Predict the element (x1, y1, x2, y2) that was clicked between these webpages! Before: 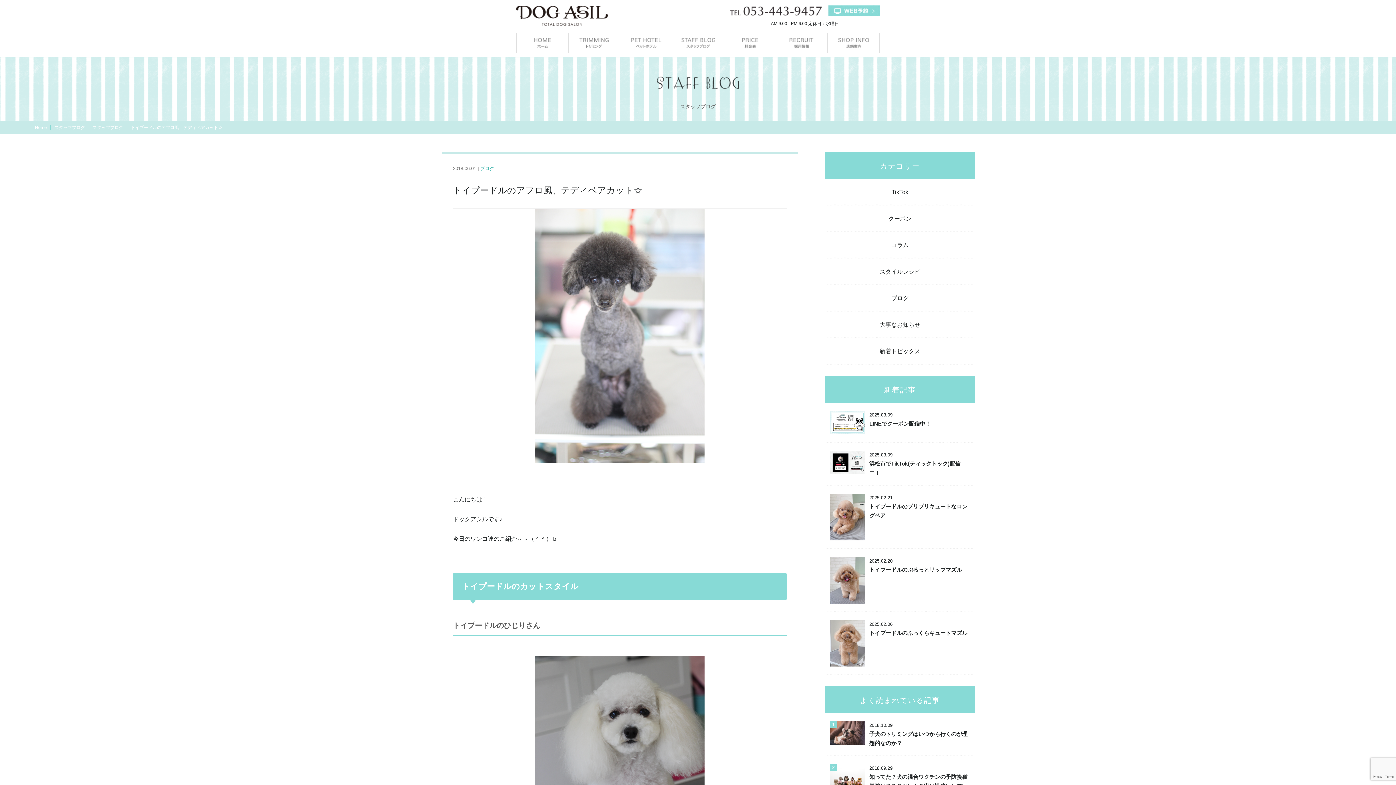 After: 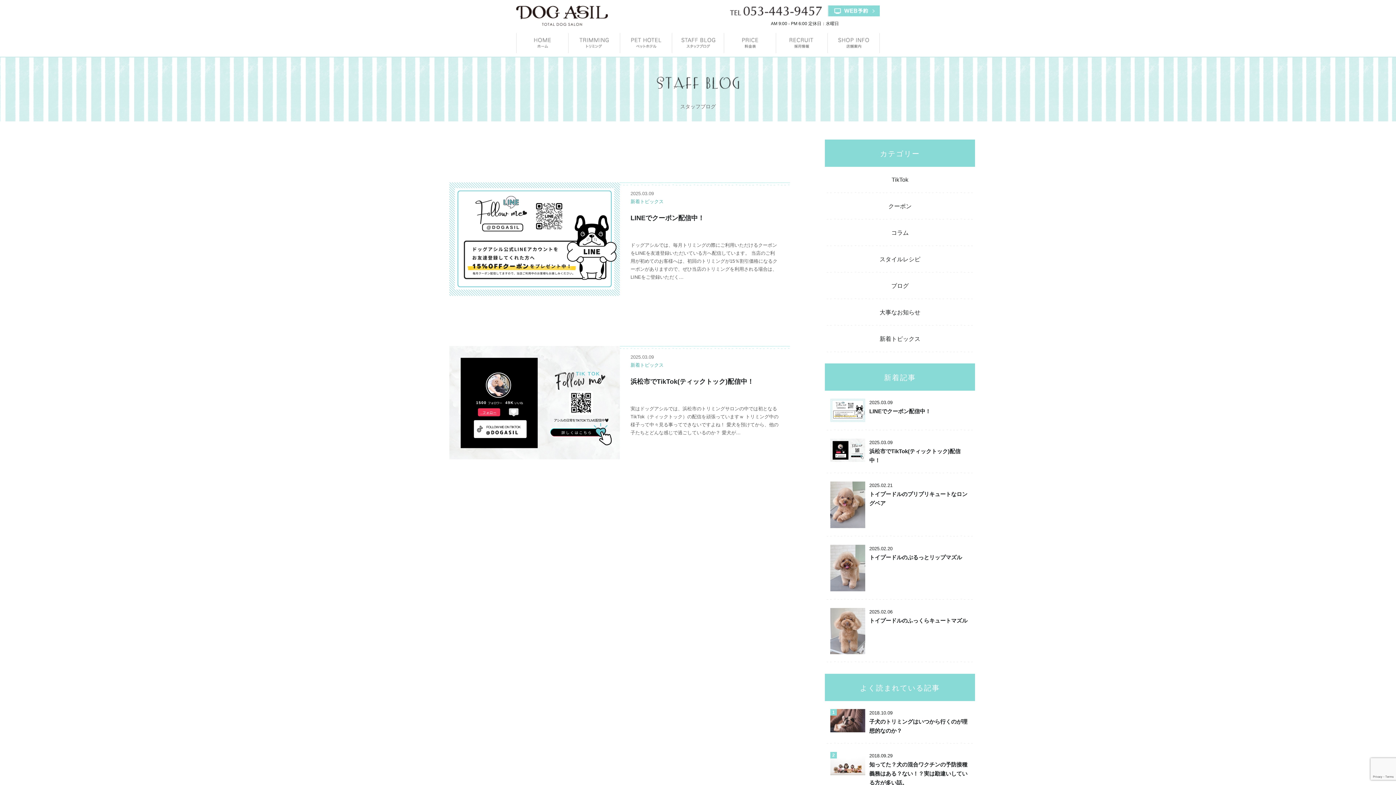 Action: bbox: (825, 339, 975, 363) label: 新着トピックス